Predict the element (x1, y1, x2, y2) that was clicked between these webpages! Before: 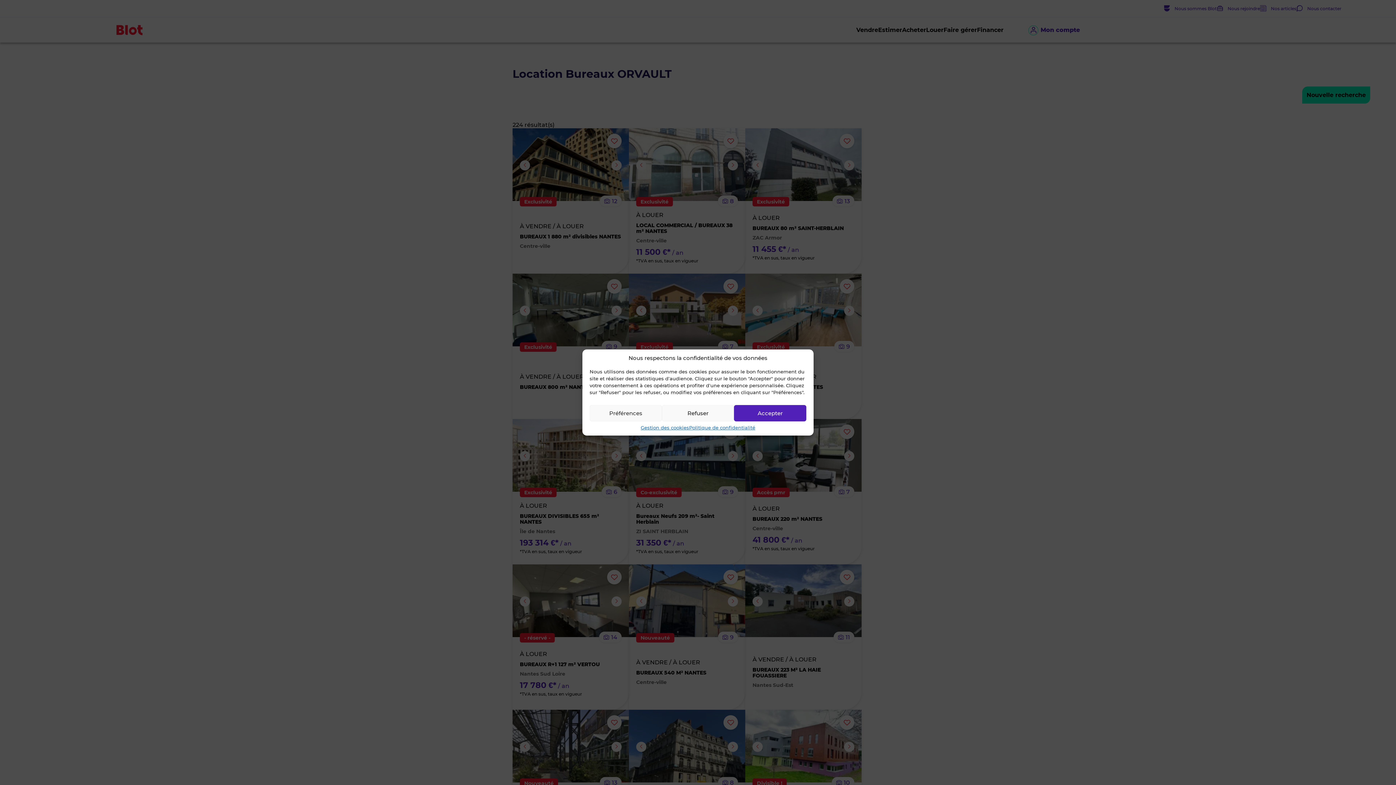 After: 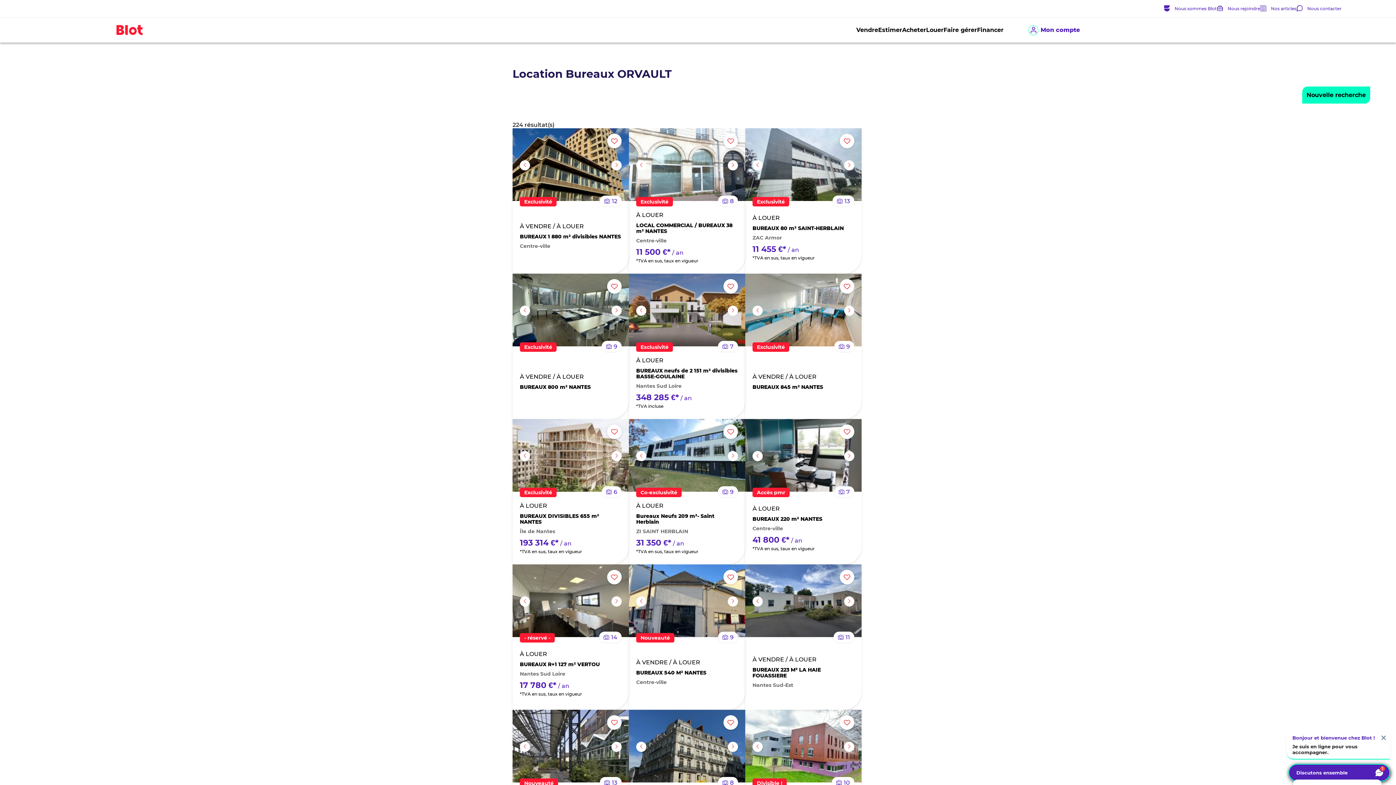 Action: bbox: (662, 405, 734, 421) label: Refuser